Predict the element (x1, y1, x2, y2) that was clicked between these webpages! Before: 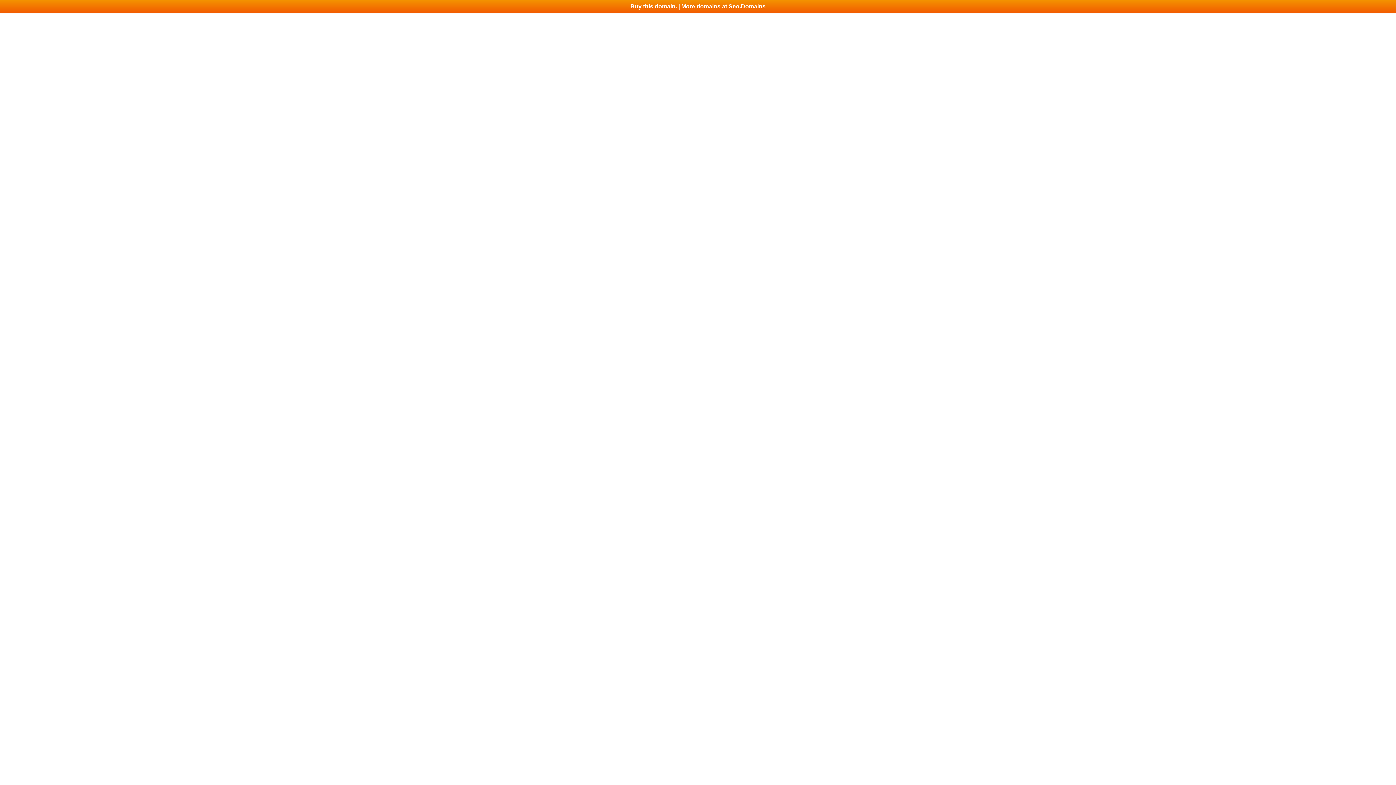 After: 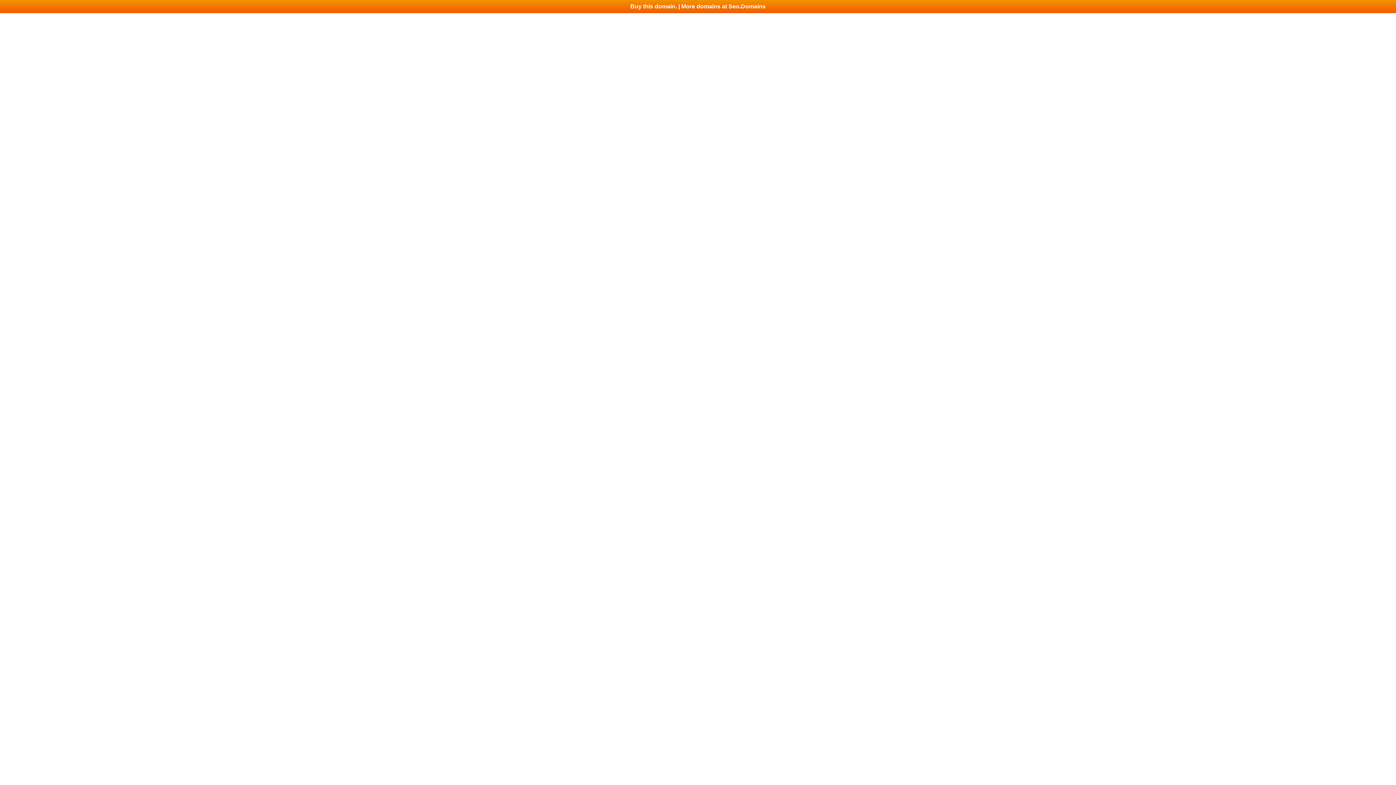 Action: bbox: (0, 0, 1396, 13) label: Buy this domain. | More domains at Seo.Domains